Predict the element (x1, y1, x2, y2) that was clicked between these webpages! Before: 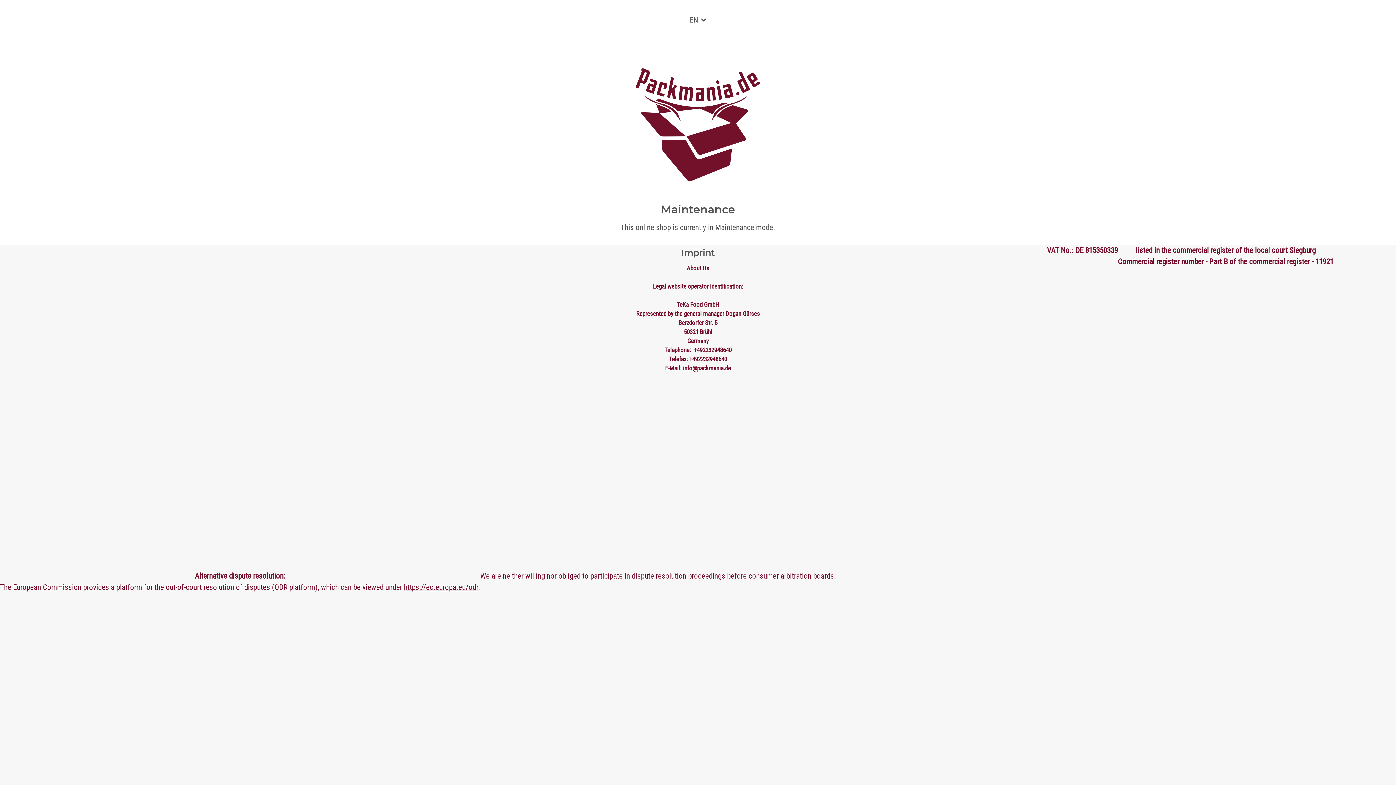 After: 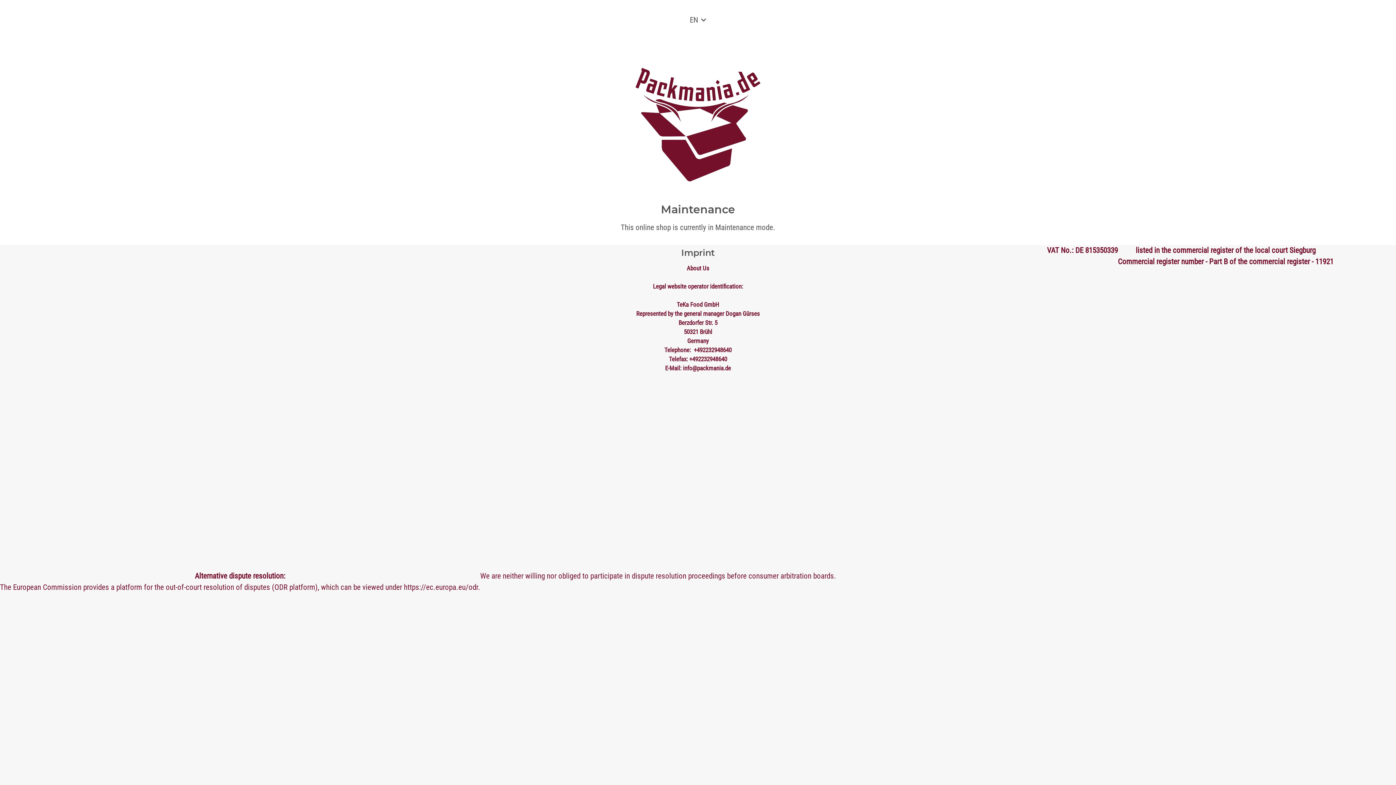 Action: bbox: (404, 583, 478, 592) label: https://ec.europa.eu/odr